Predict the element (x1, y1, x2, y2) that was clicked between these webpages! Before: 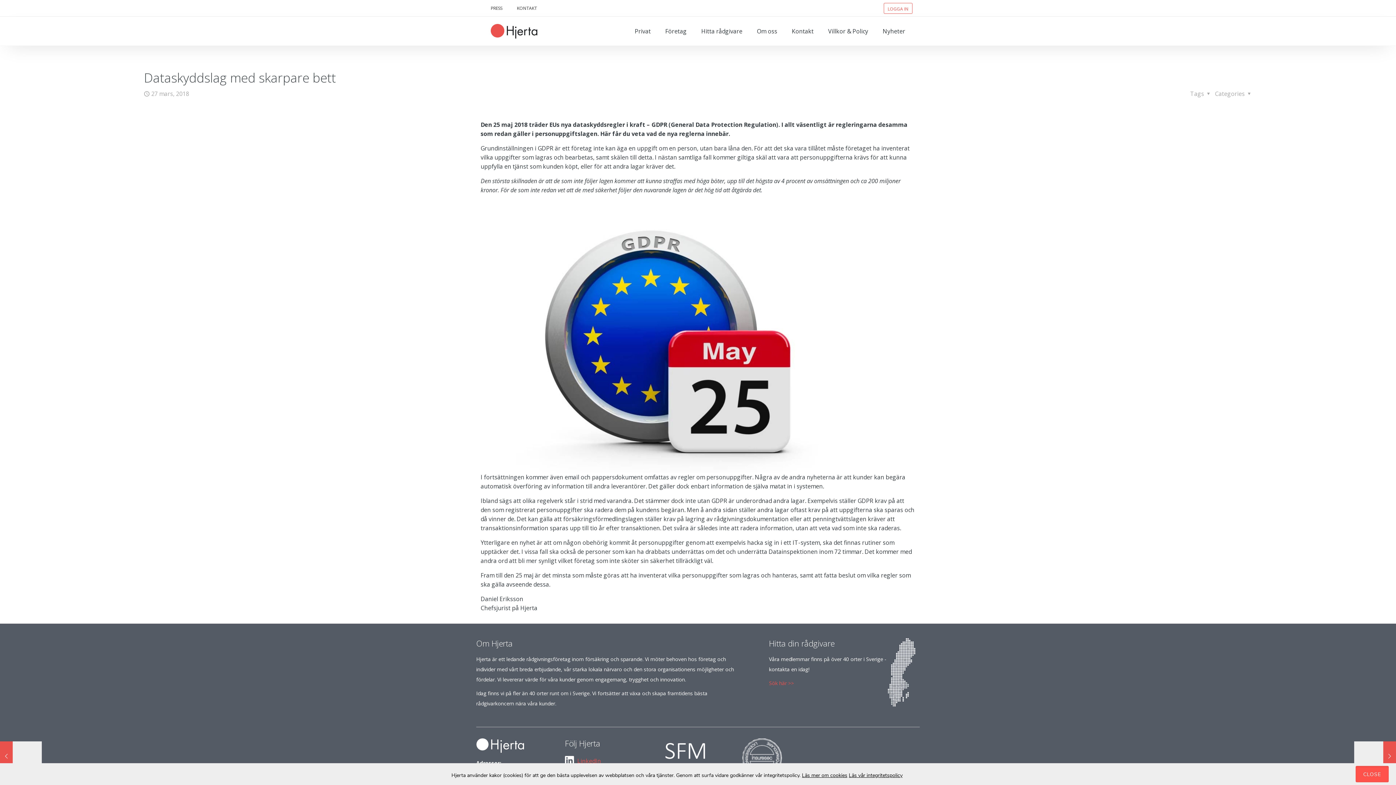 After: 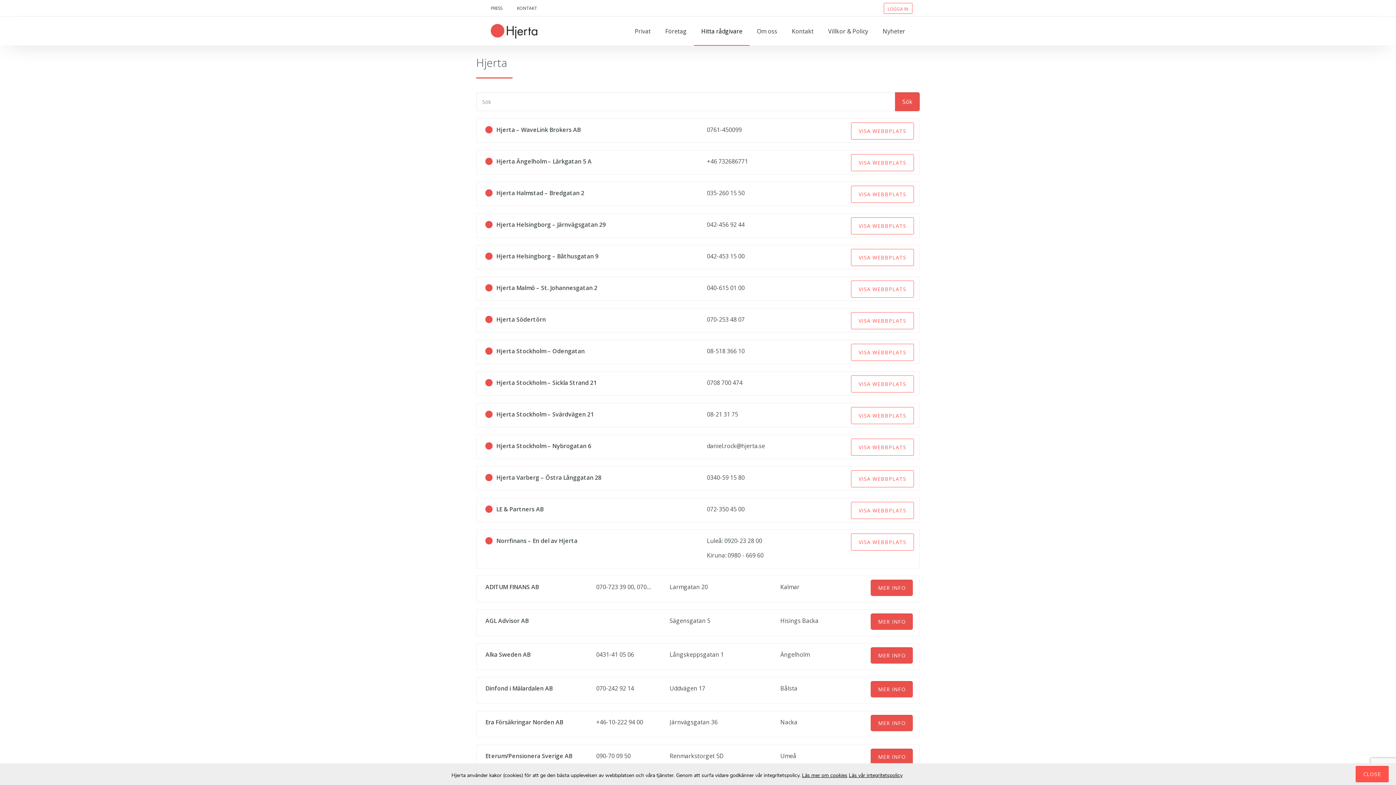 Action: bbox: (694, 16, 749, 44) label: Hitta rådgivare